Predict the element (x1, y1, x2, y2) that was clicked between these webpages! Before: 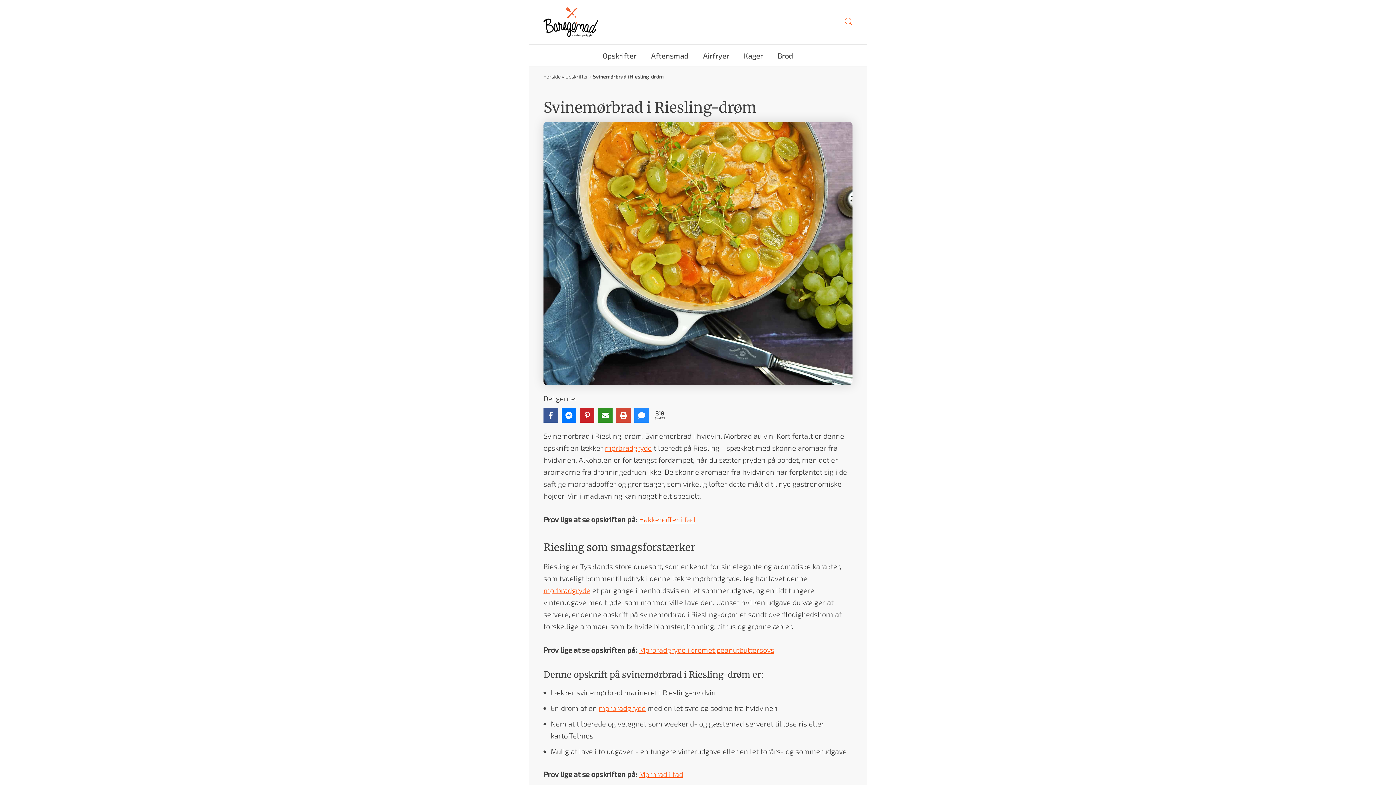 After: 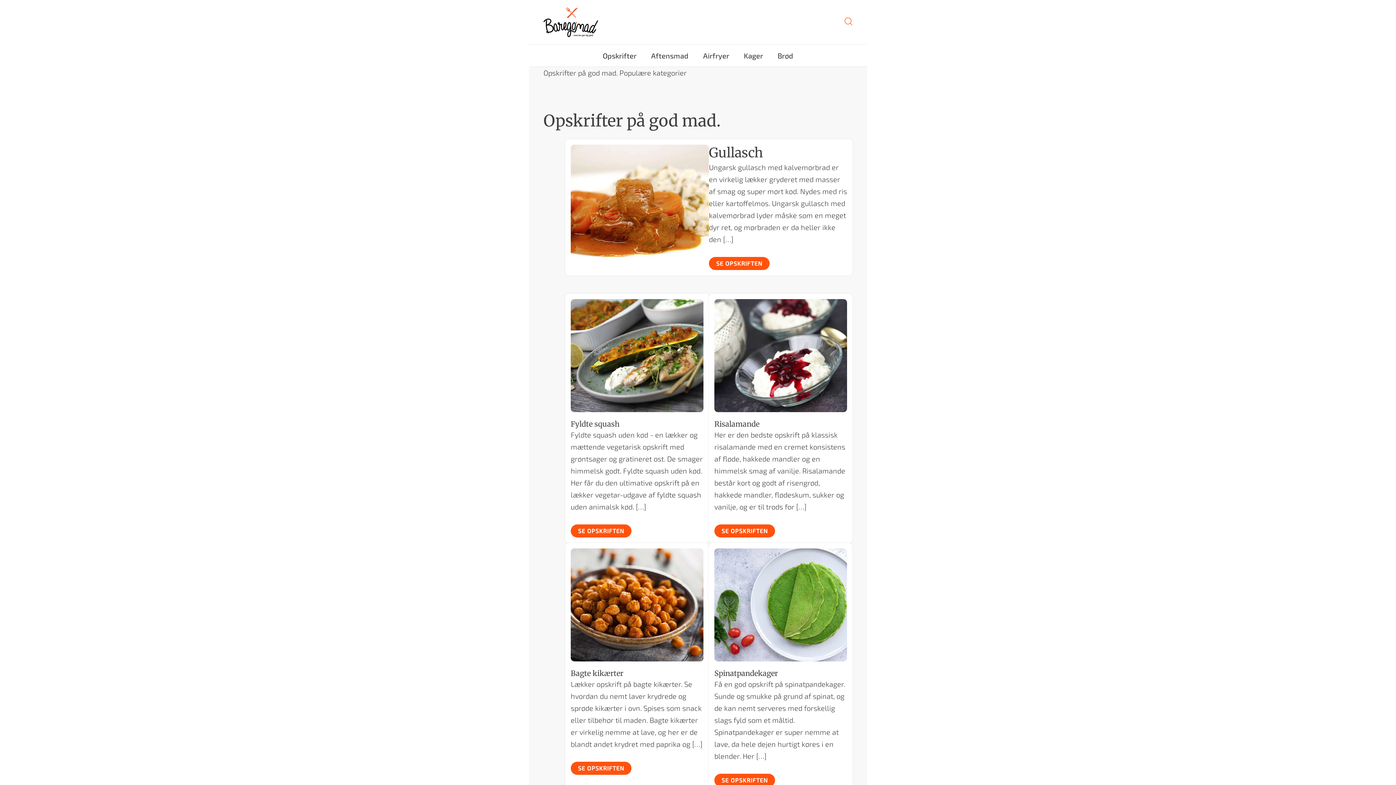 Action: bbox: (543, 16, 598, 25)